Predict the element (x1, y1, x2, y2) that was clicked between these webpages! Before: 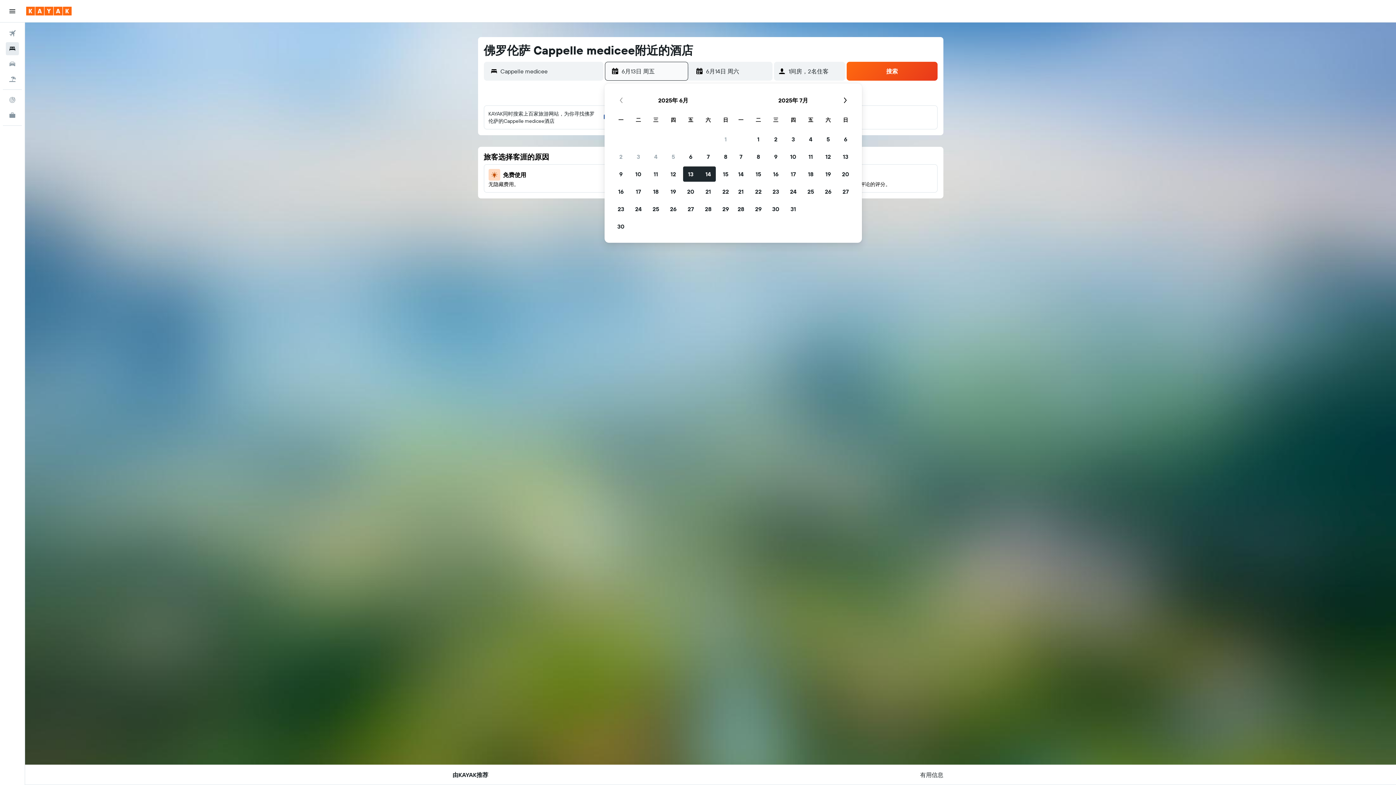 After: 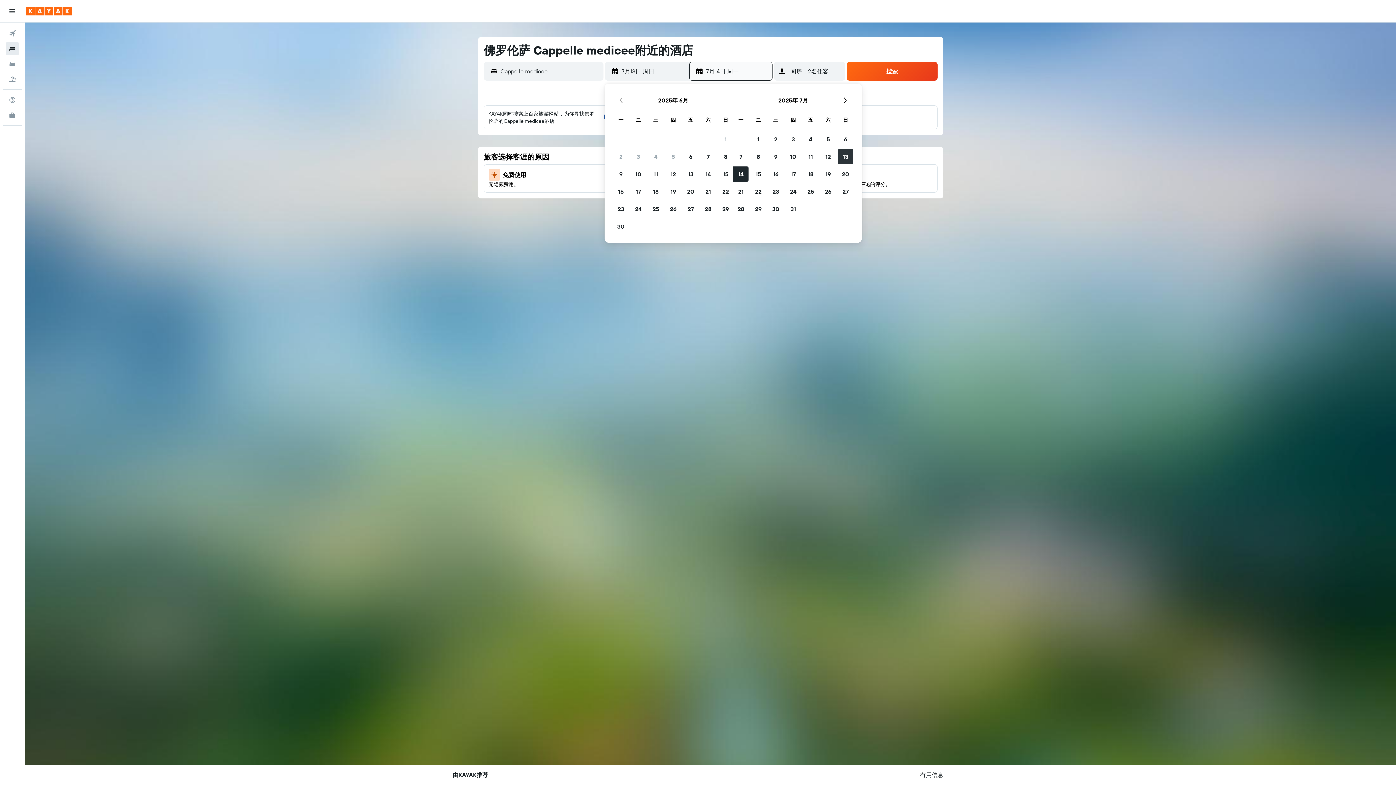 Action: bbox: (837, 148, 854, 165) label: 2025年7月13日